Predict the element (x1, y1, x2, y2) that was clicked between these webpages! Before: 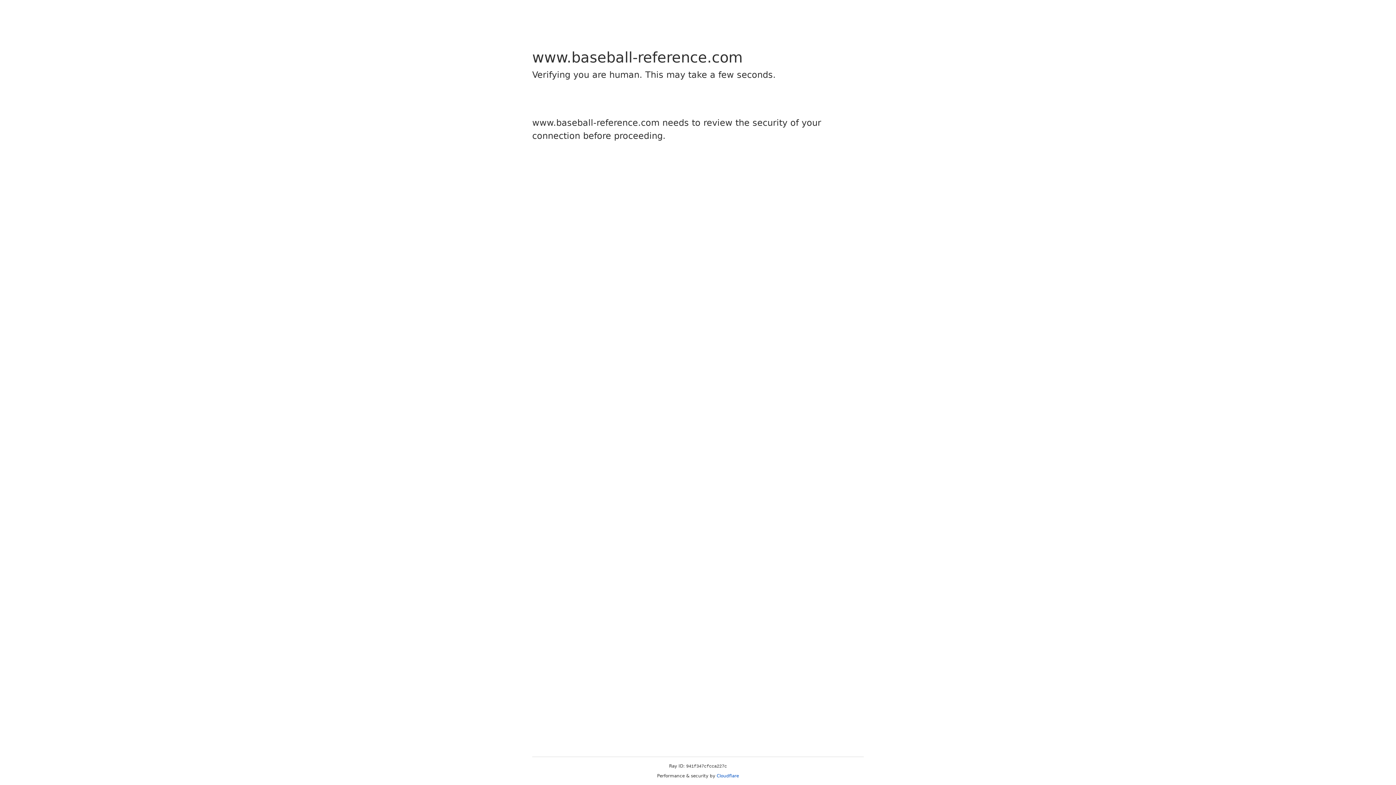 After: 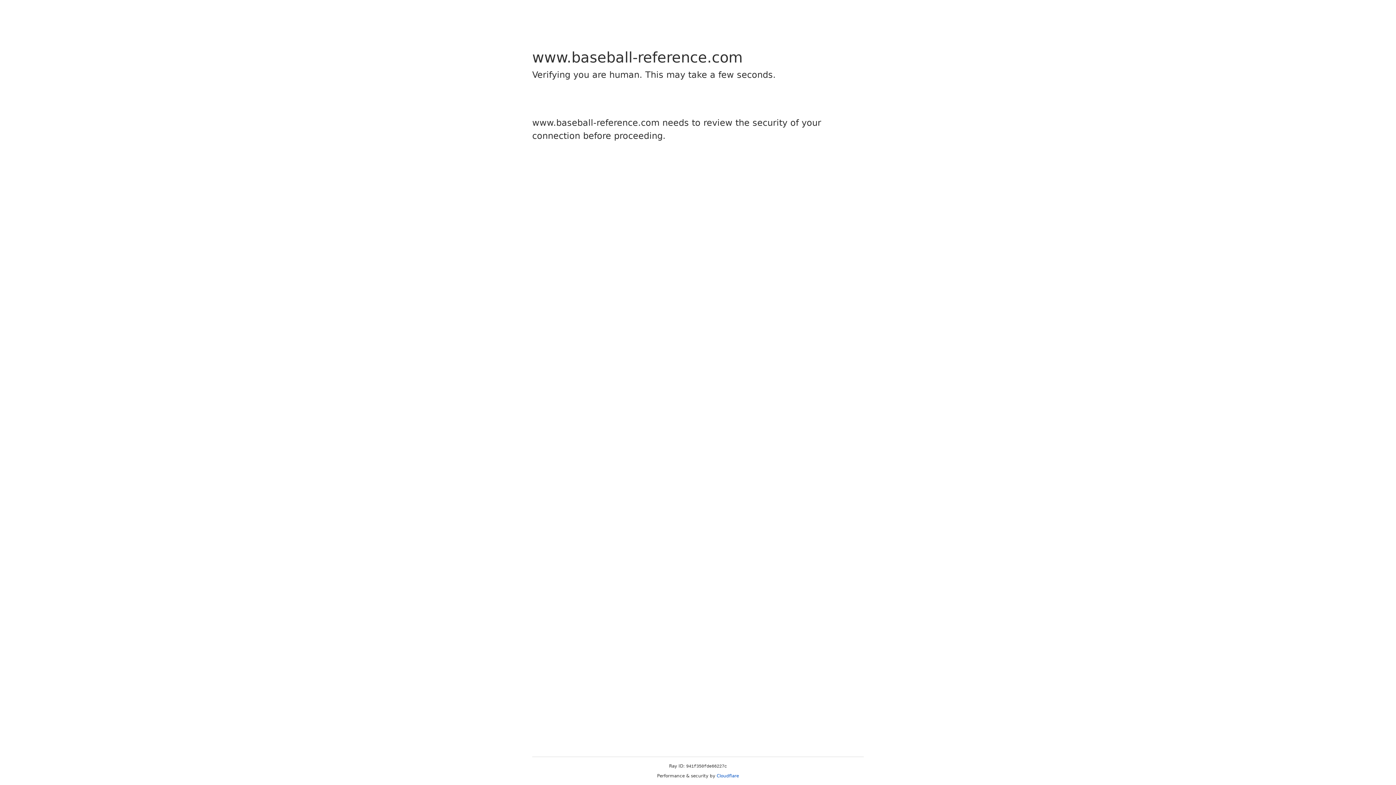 Action: bbox: (716, 773, 739, 778) label: Cloudflare